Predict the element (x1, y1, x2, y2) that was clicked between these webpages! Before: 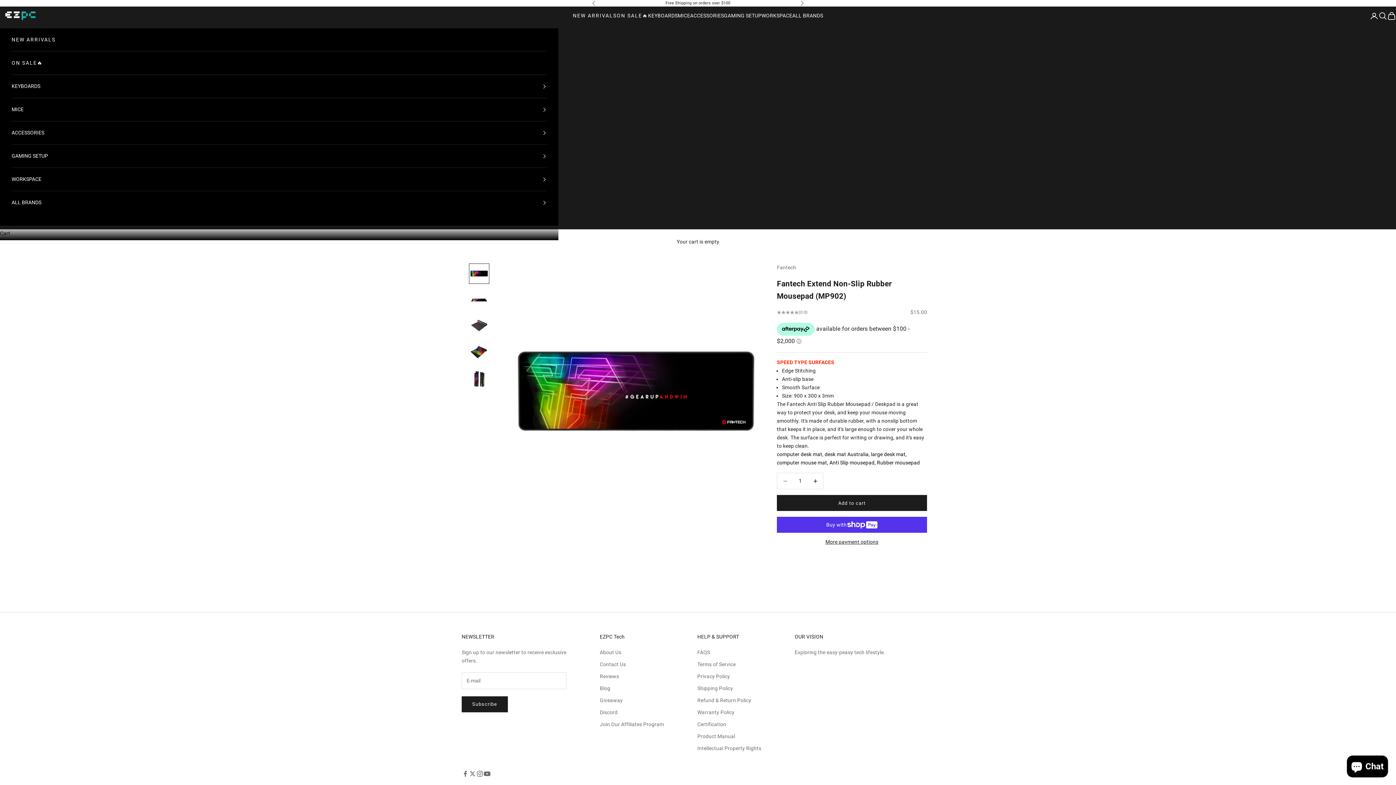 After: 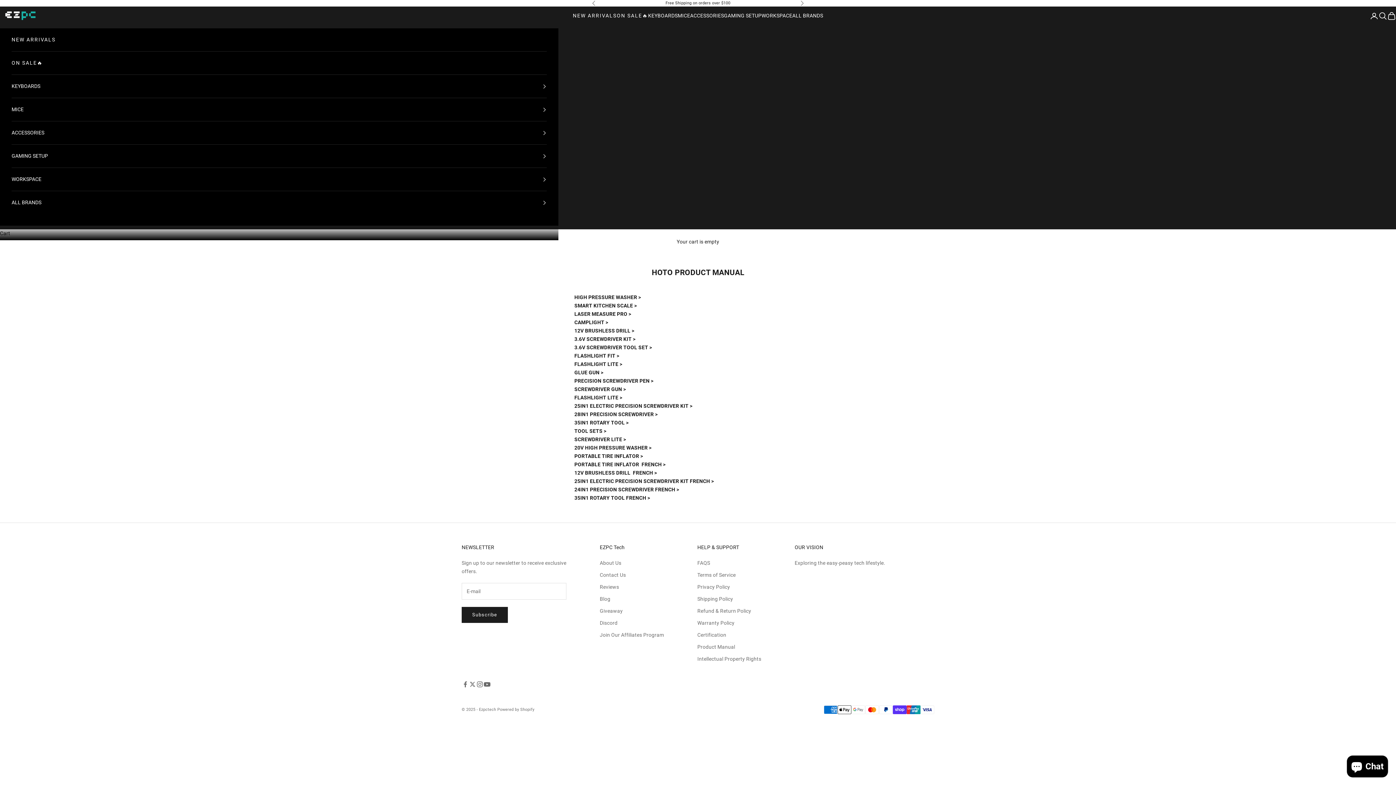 Action: bbox: (697, 733, 735, 739) label: Product Manual